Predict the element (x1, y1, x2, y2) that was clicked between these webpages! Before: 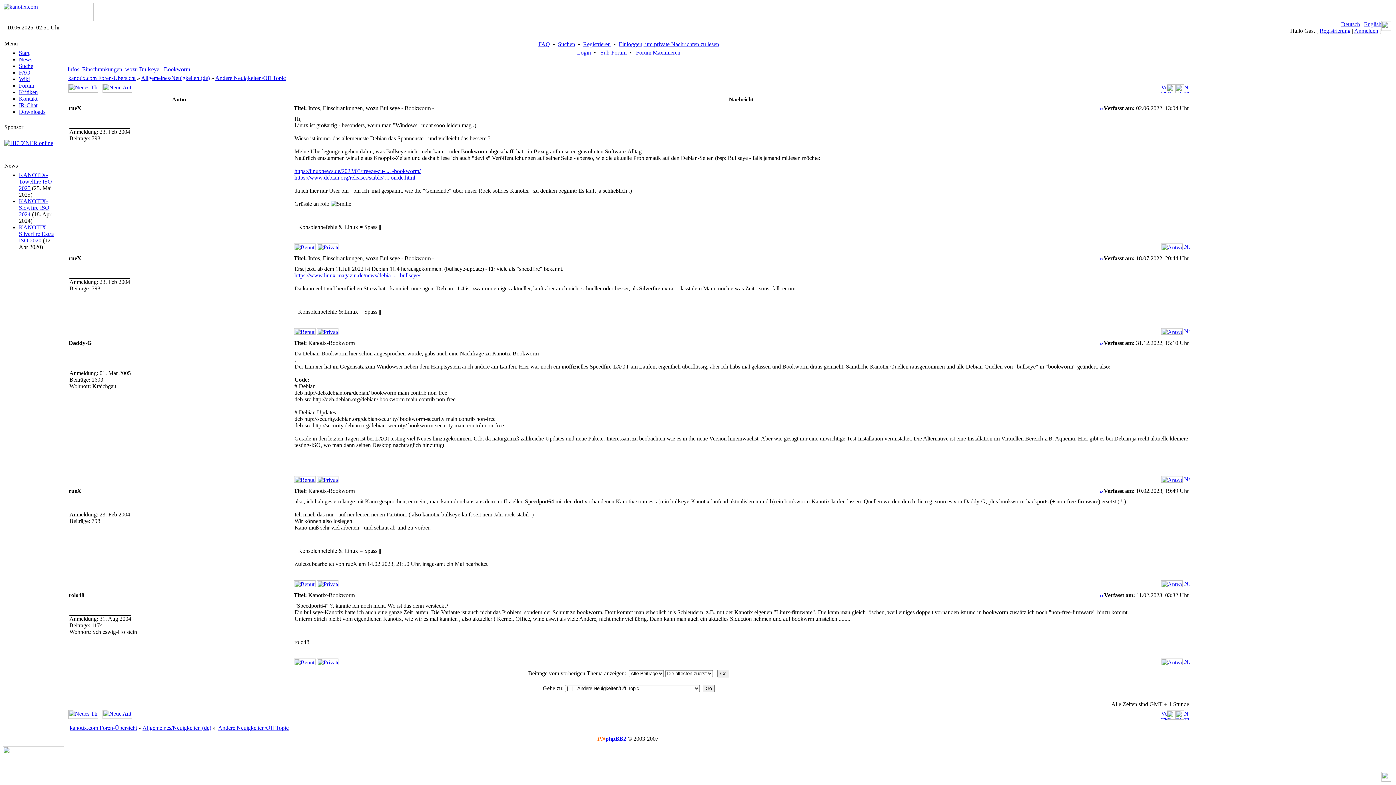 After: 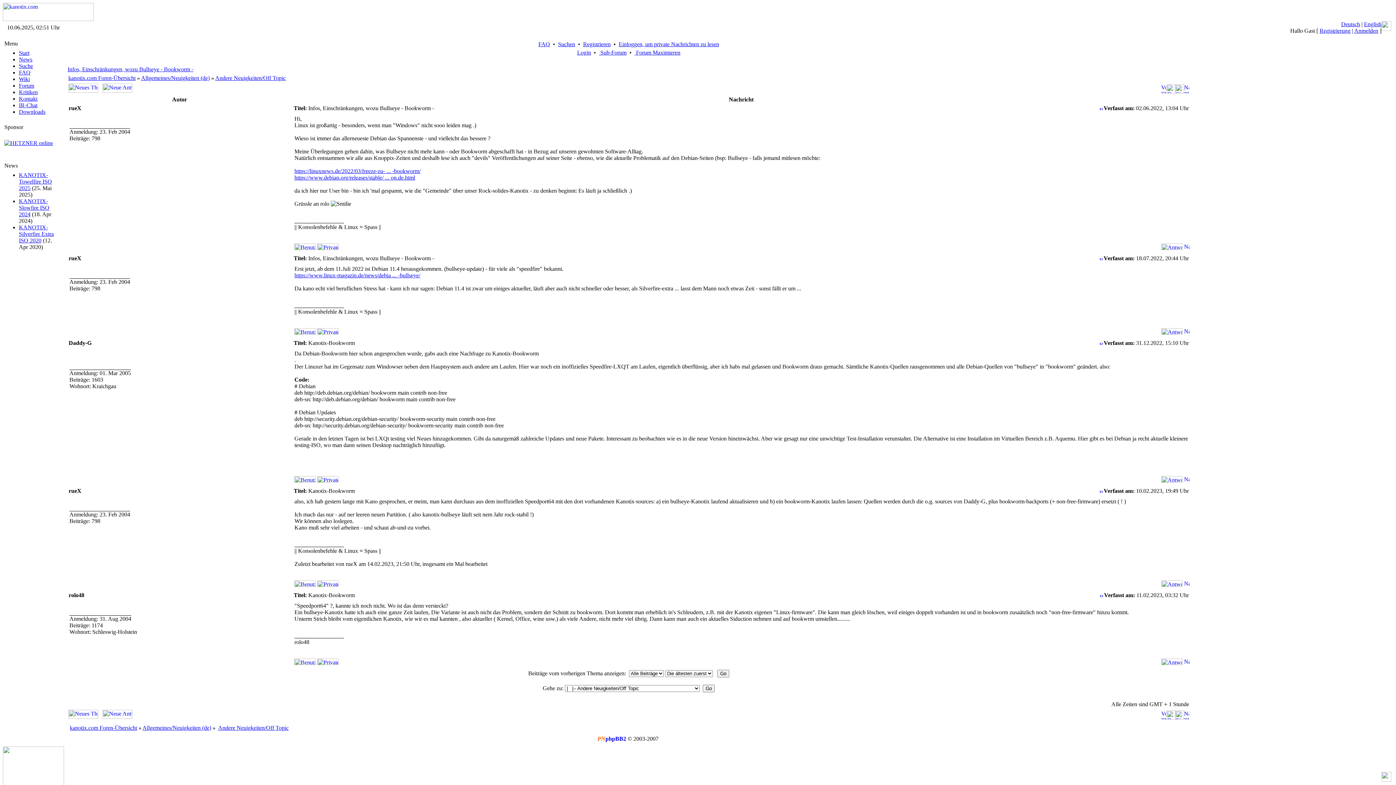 Action: bbox: (597, 736, 626, 742) label: PNphpBB2